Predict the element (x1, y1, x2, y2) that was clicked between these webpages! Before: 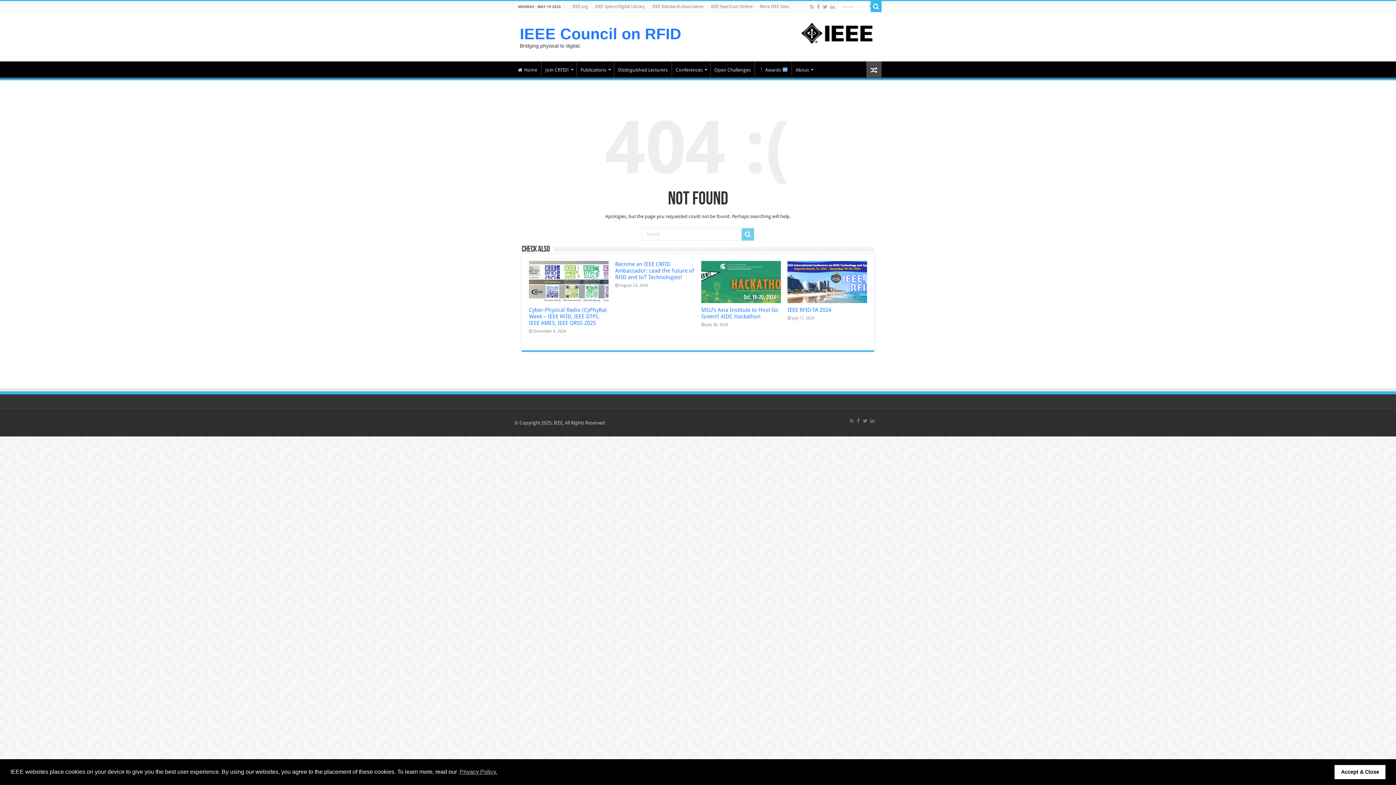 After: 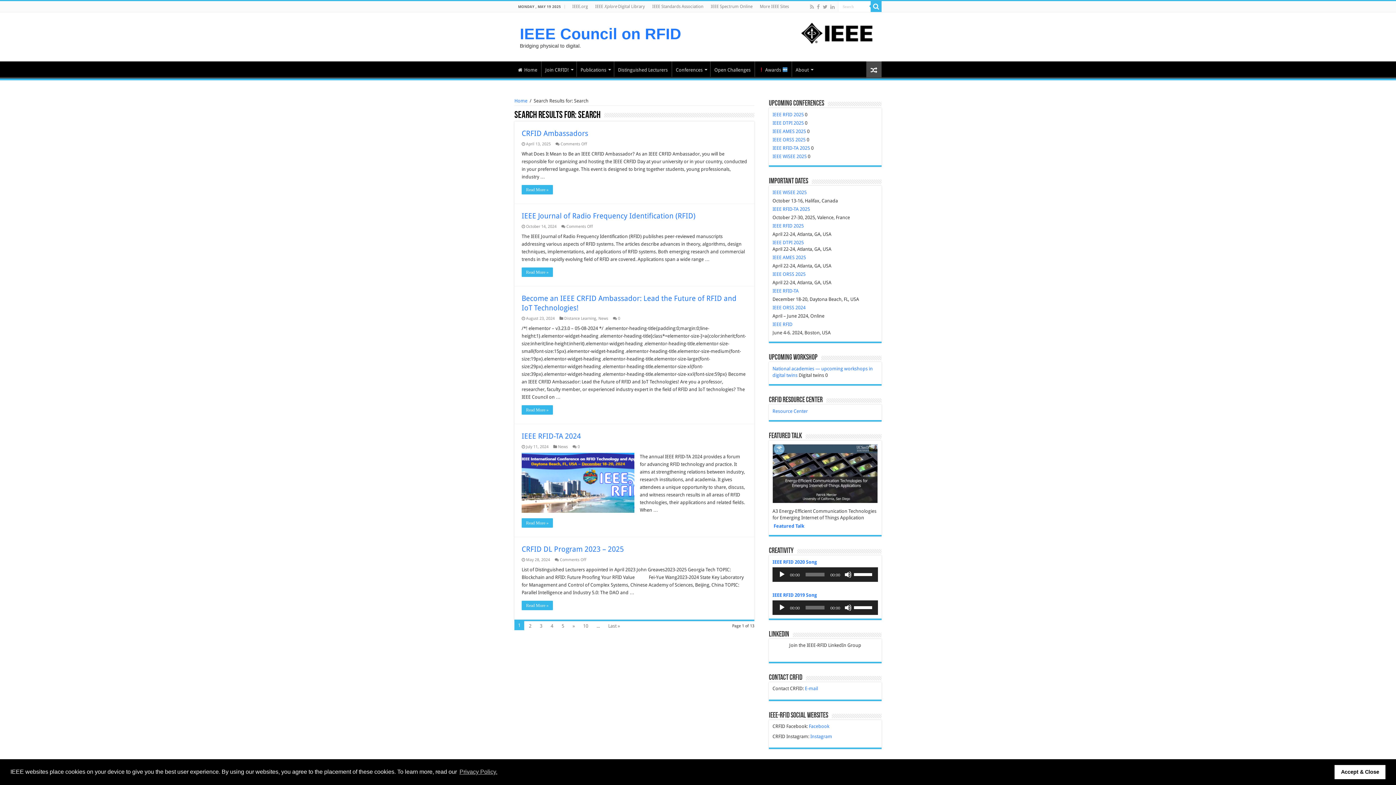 Action: bbox: (741, 228, 754, 240)